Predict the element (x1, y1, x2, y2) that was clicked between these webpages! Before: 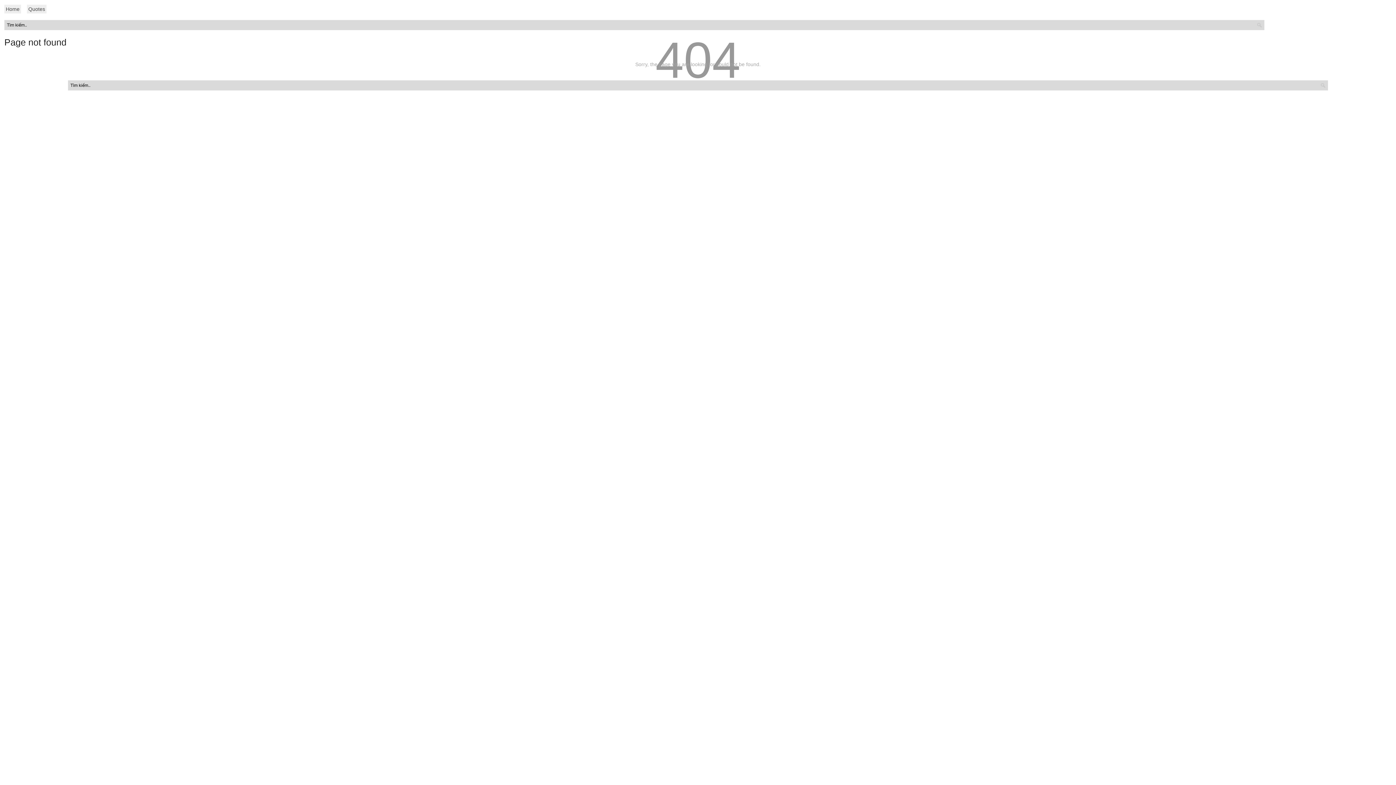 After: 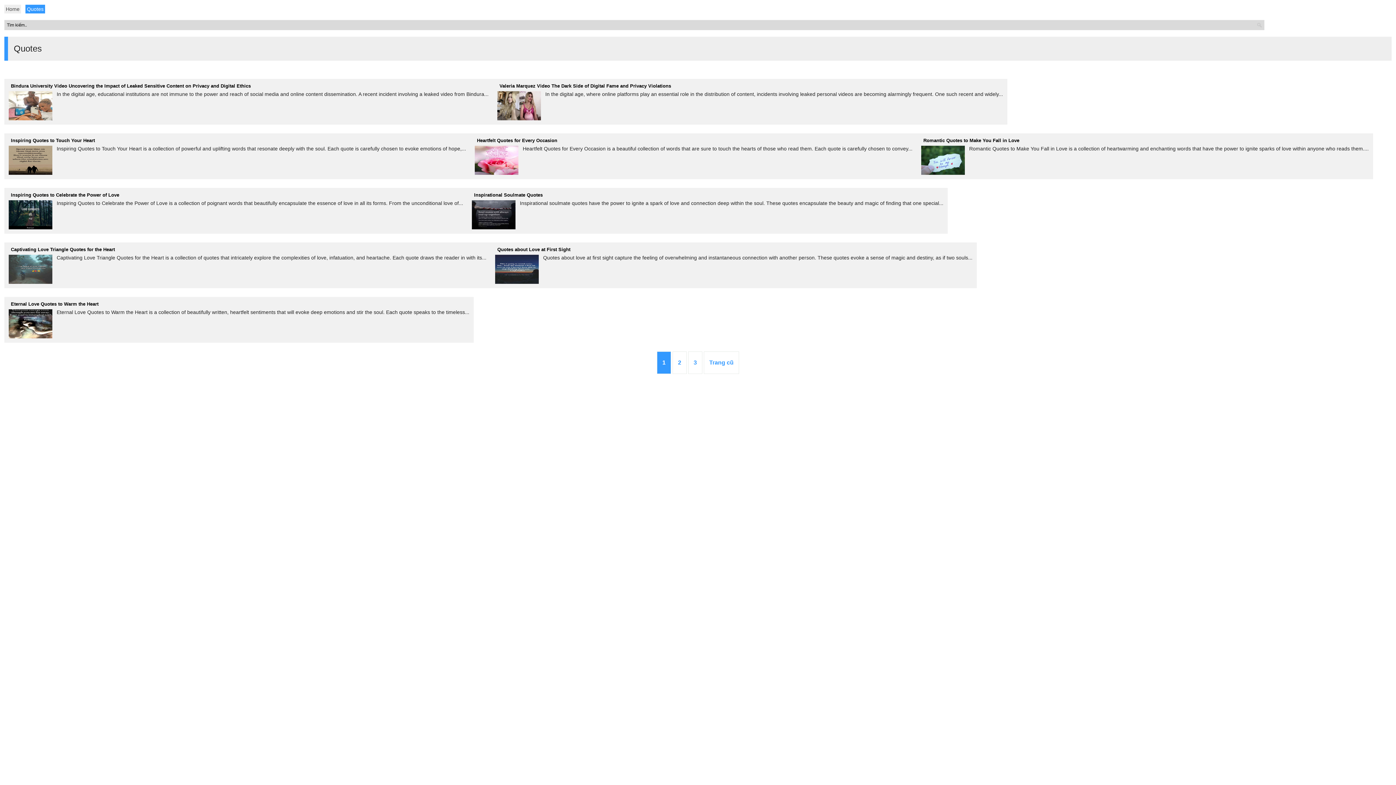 Action: label: Quotes bbox: (26, 4, 46, 13)